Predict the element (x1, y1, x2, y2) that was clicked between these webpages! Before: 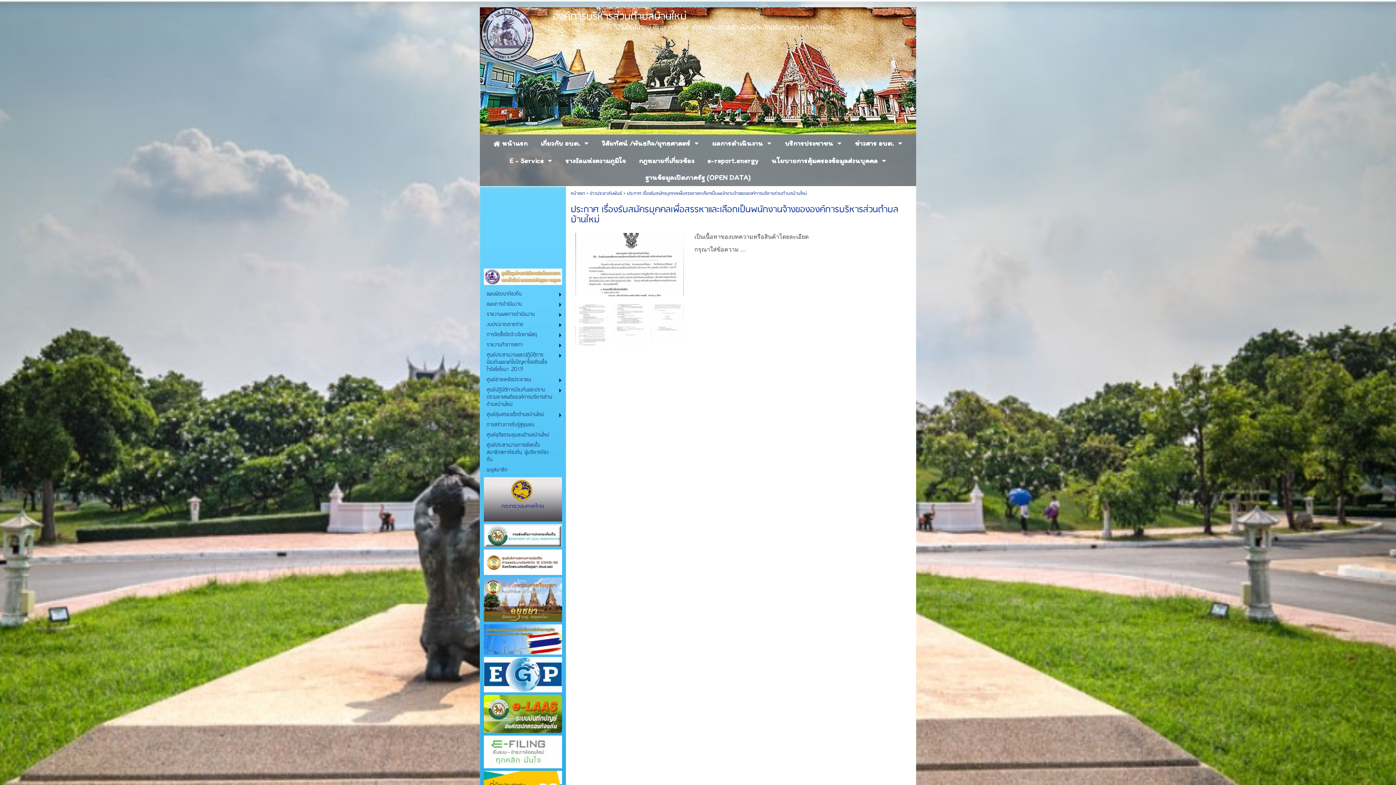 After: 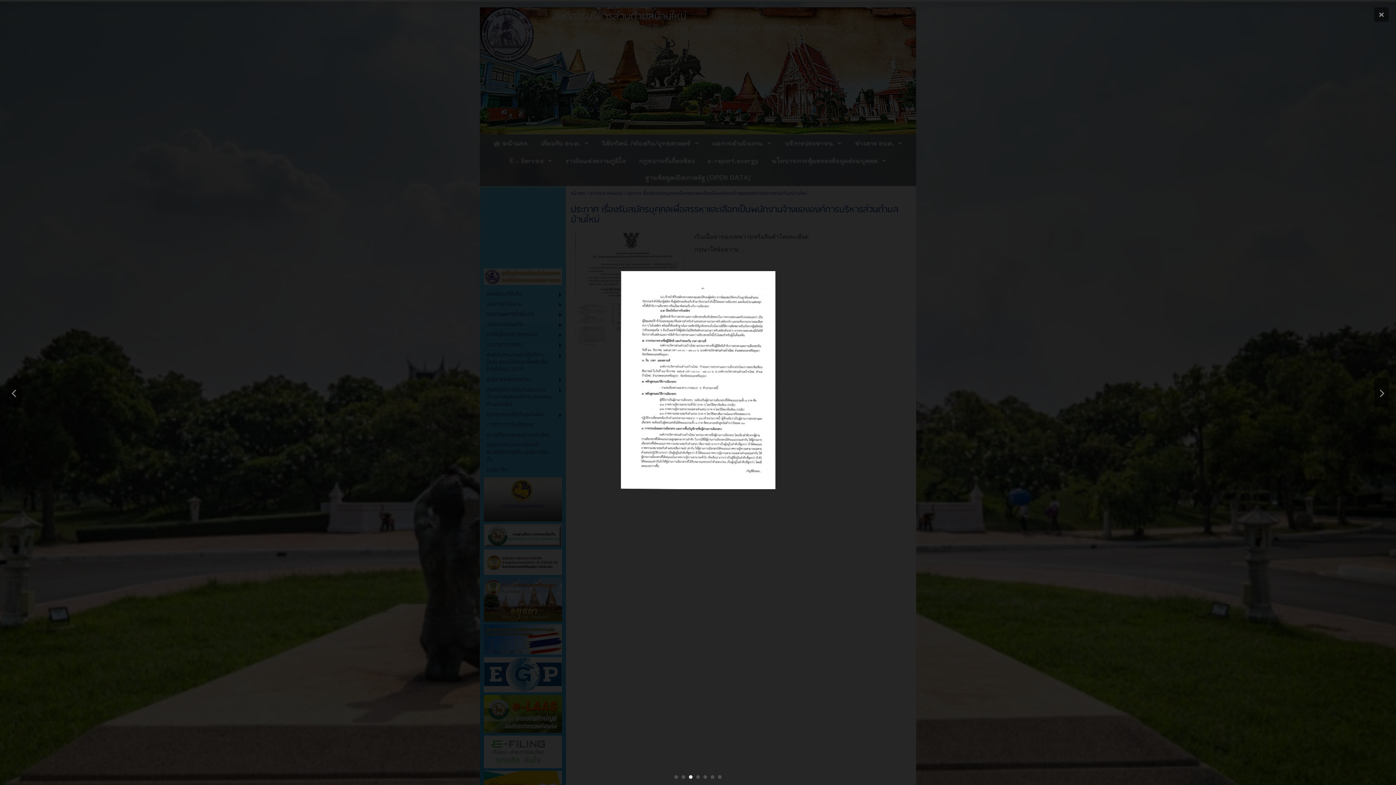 Action: bbox: (612, 310, 645, 316)